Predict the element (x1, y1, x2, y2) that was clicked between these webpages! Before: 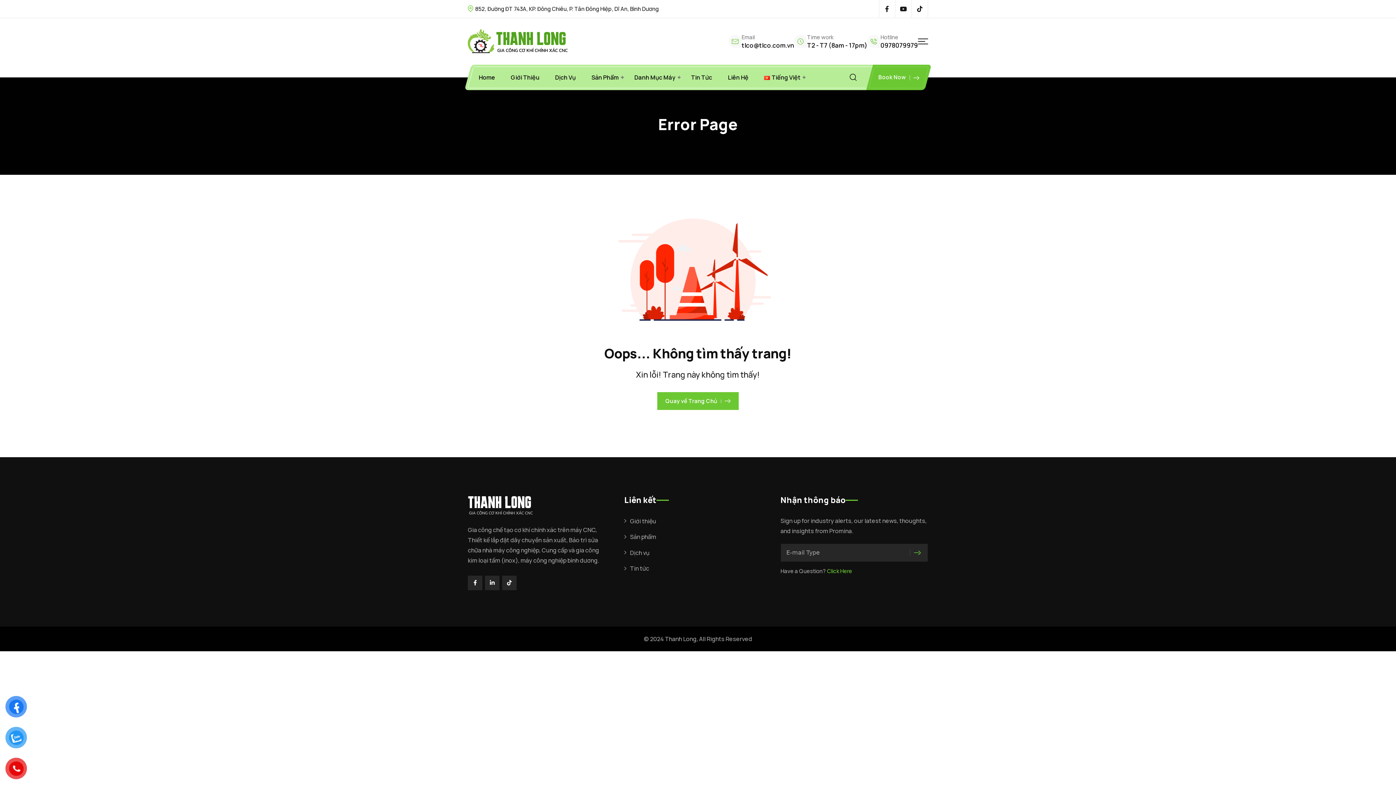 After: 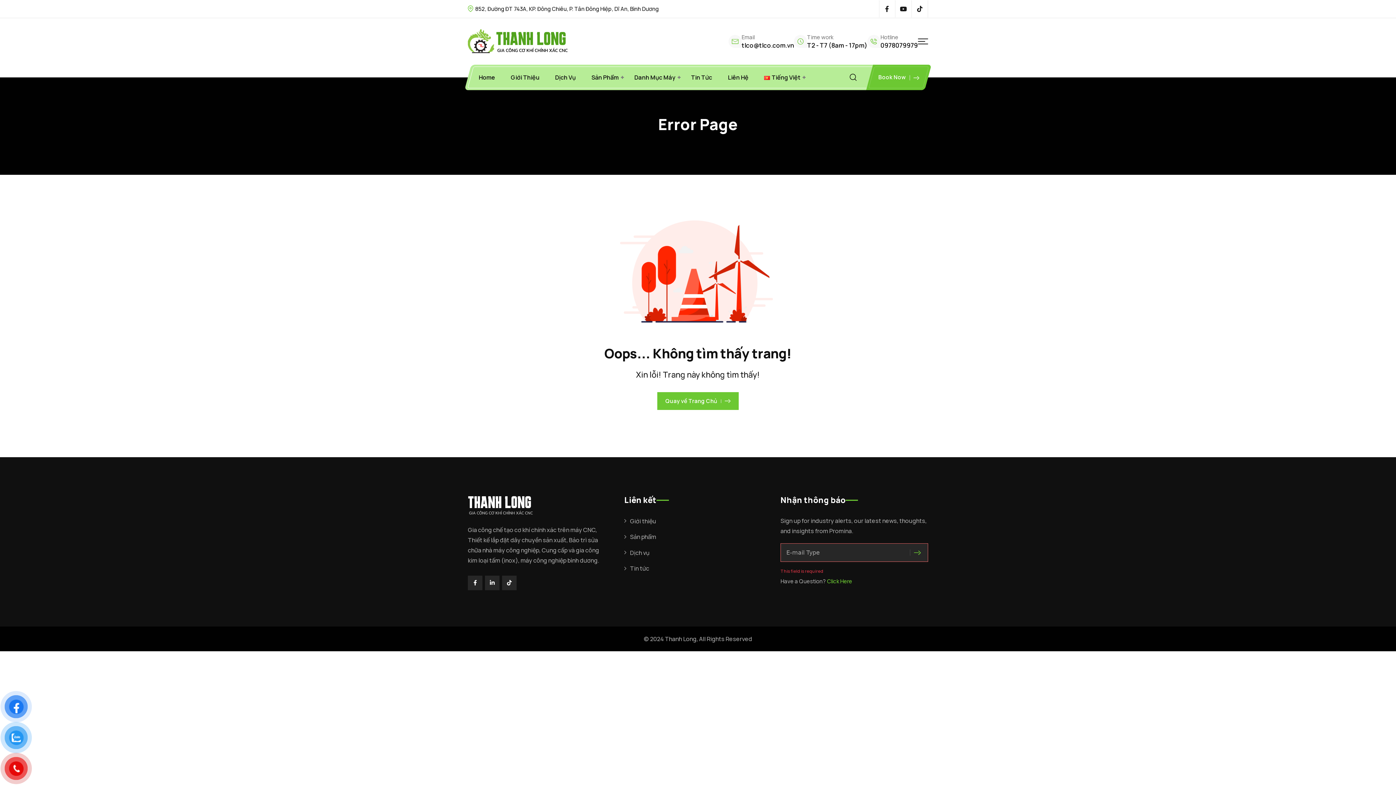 Action: bbox: (910, 545, 926, 560)